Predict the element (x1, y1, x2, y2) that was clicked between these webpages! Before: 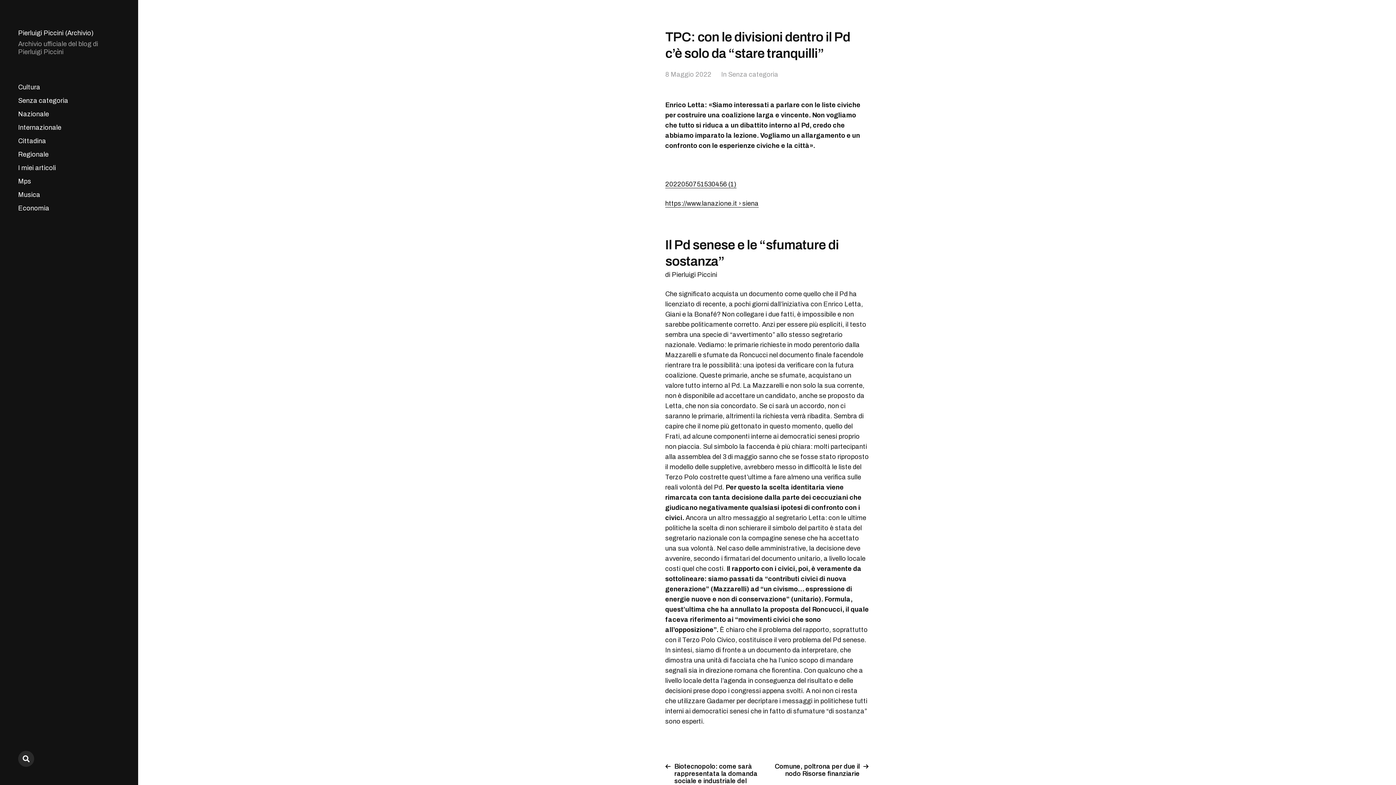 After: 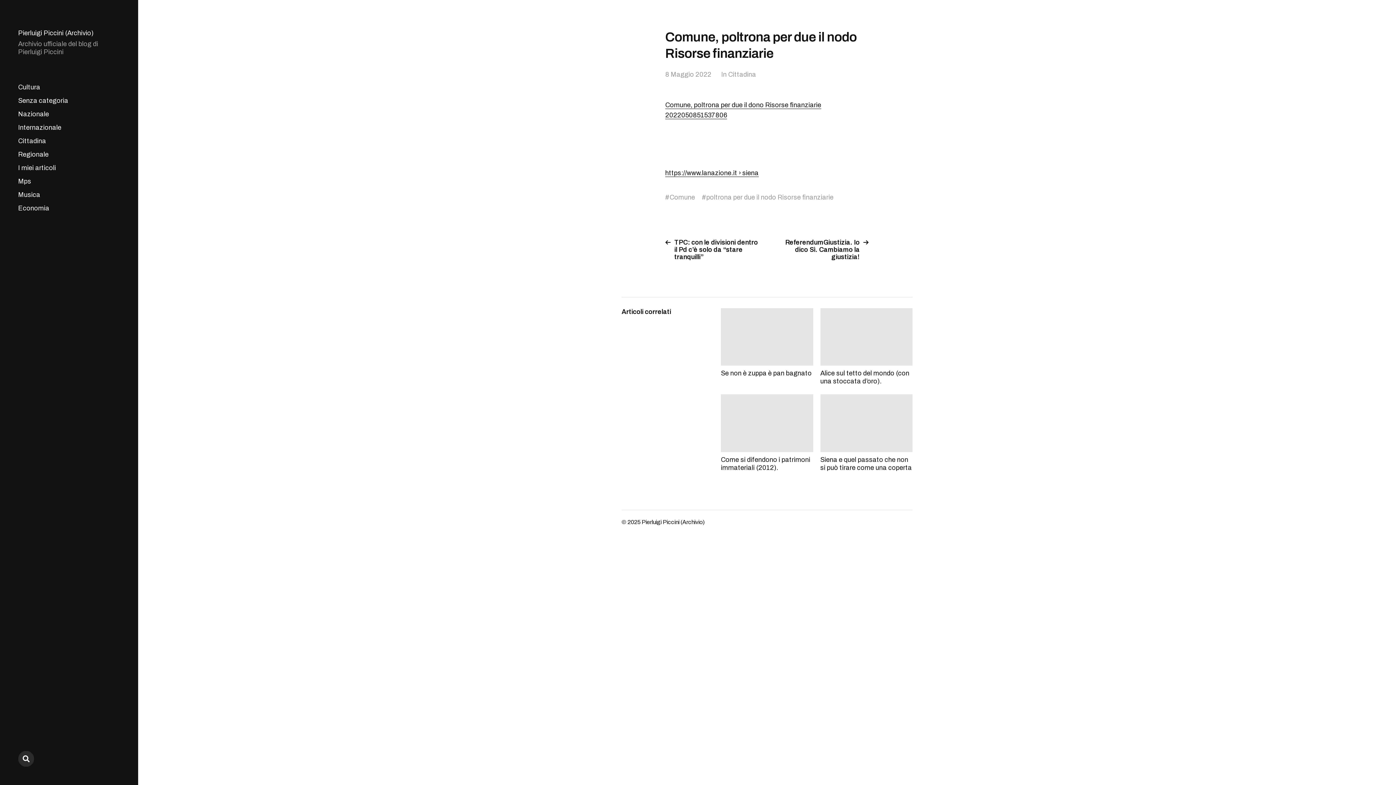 Action: label: Comune, poltrona per due il nodo Risorse finanziarie bbox: (772, 763, 869, 777)